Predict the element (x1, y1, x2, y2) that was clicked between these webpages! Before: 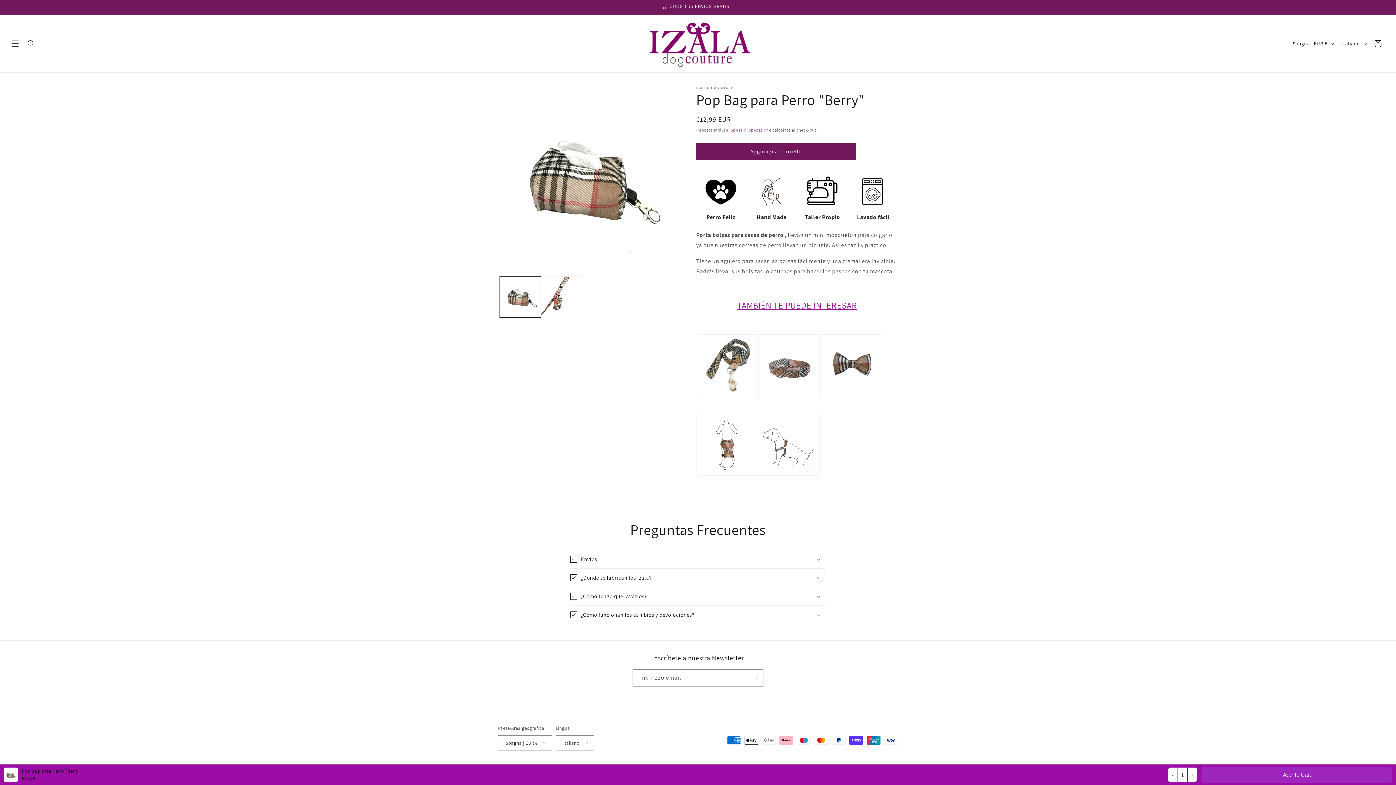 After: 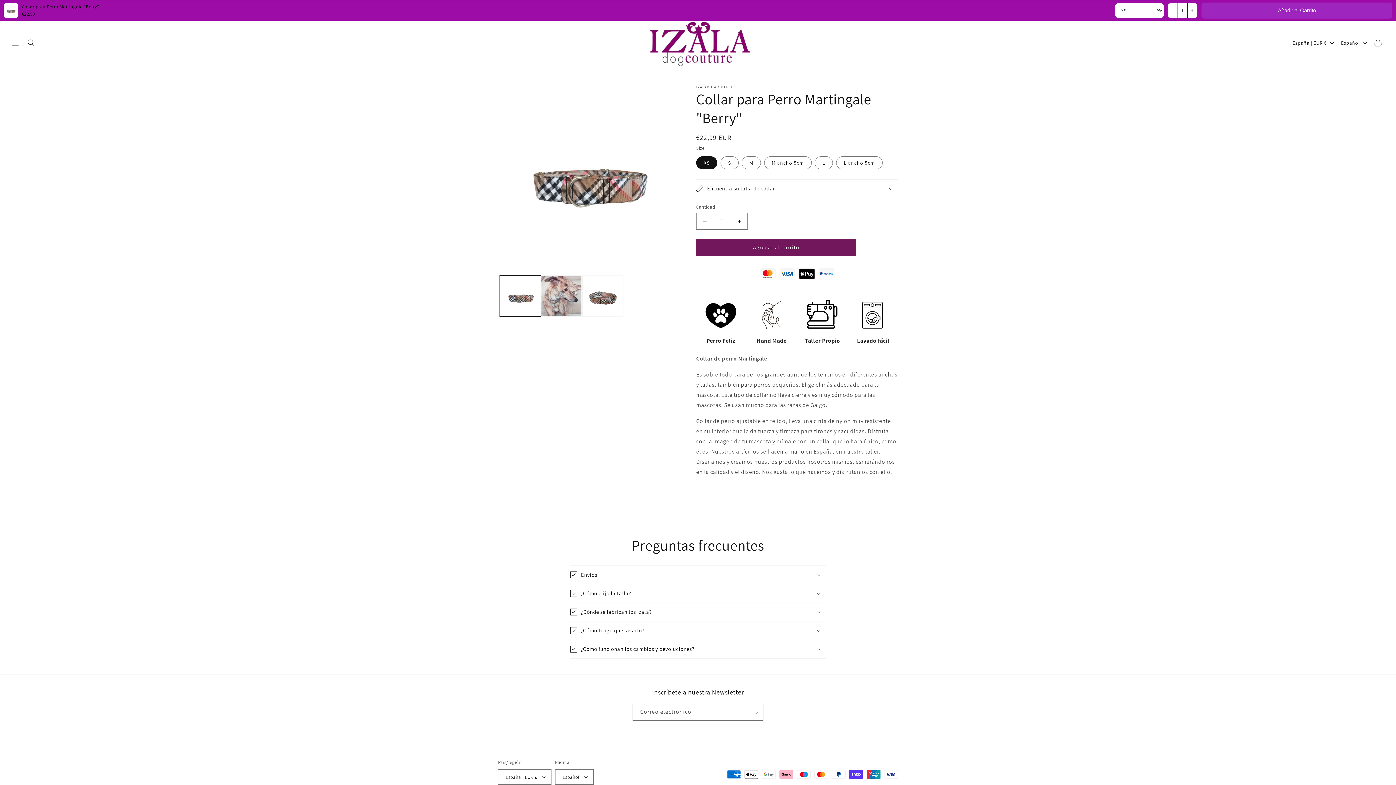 Action: bbox: (758, 405, 820, 412)